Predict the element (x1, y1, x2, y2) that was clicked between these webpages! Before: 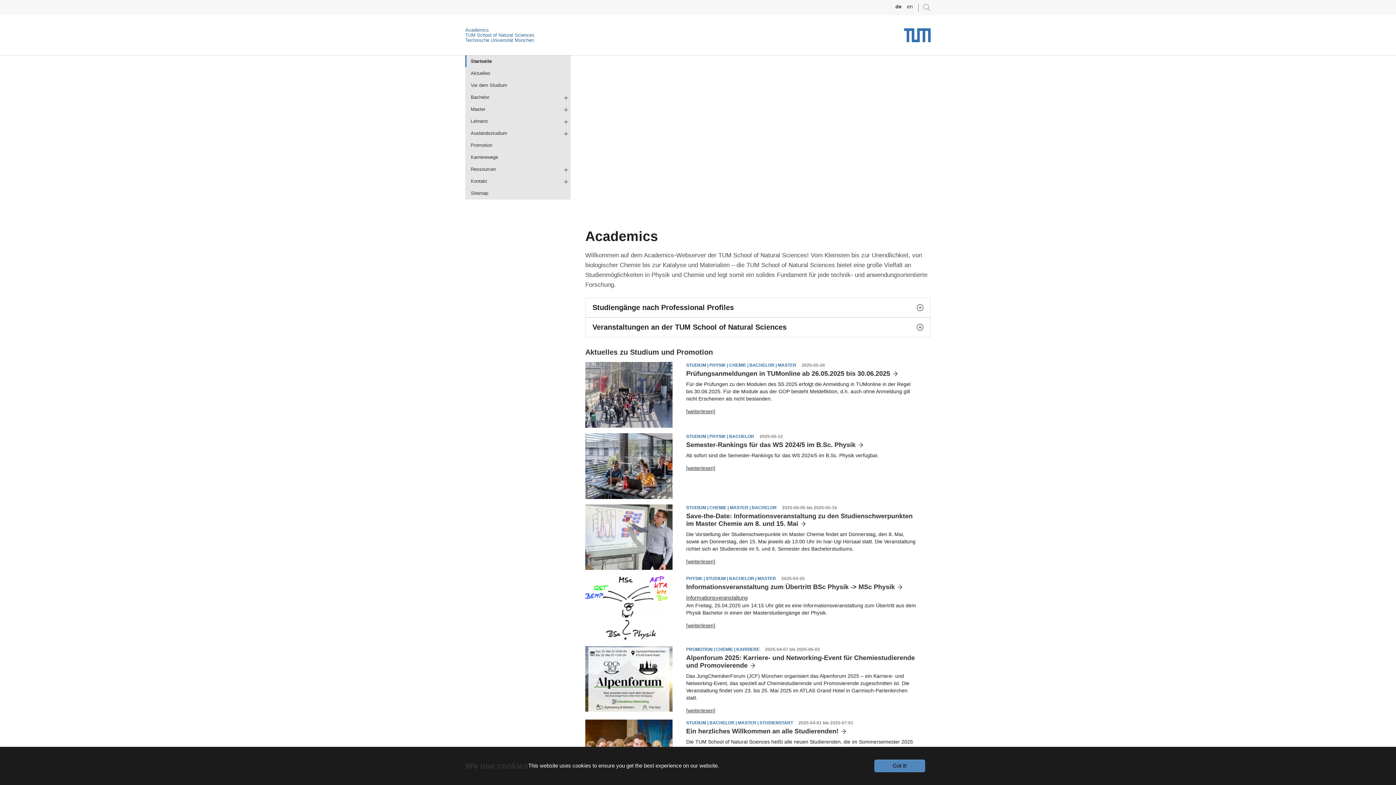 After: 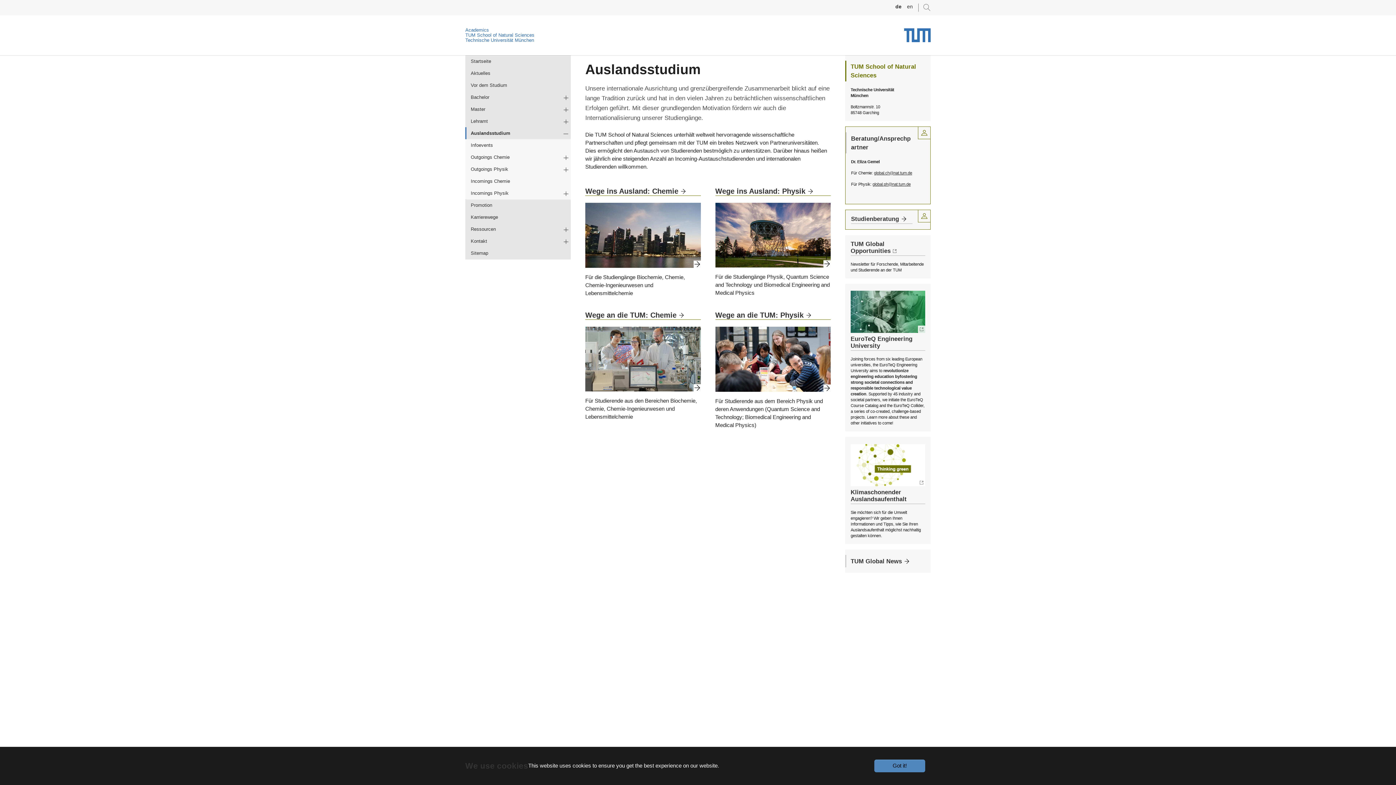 Action: bbox: (465, 127, 570, 139) label: Auslandsstudium